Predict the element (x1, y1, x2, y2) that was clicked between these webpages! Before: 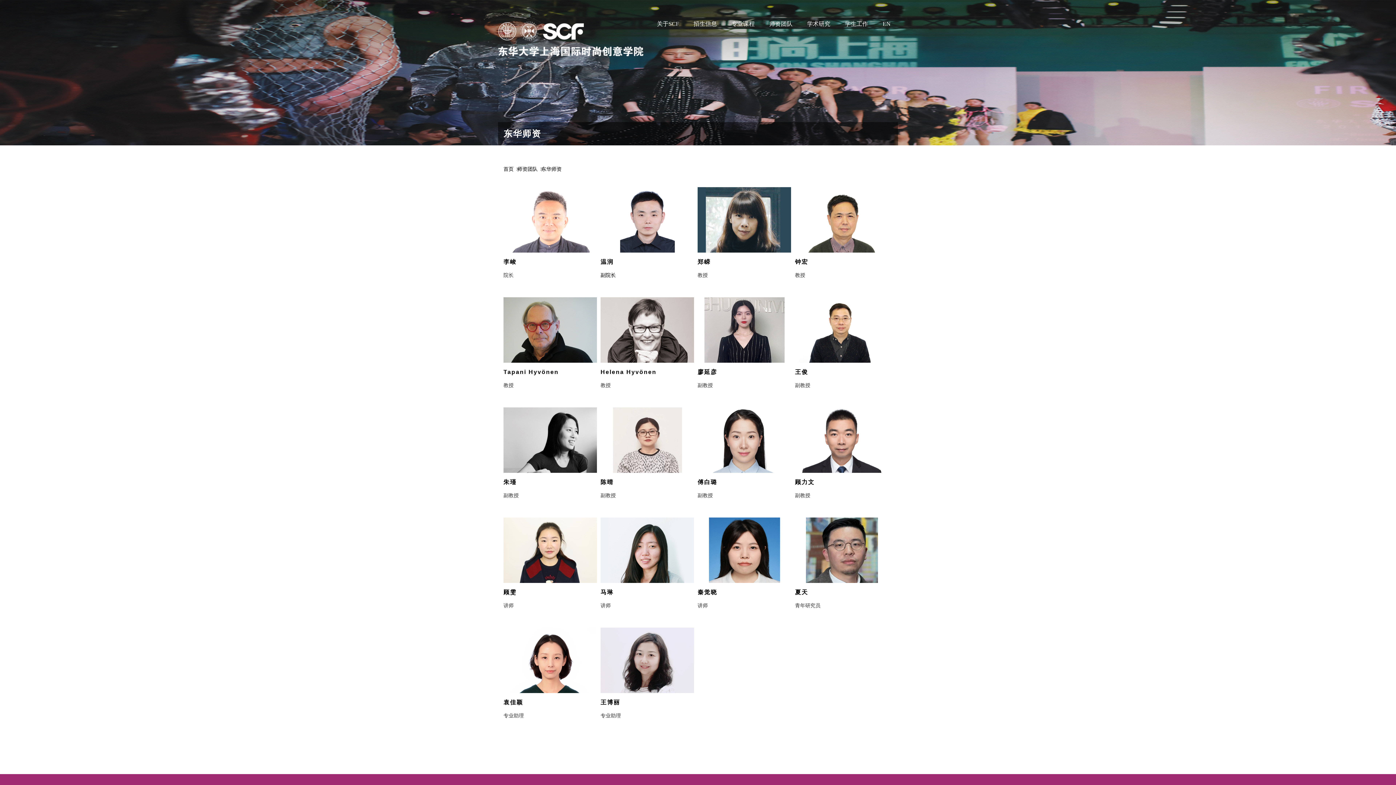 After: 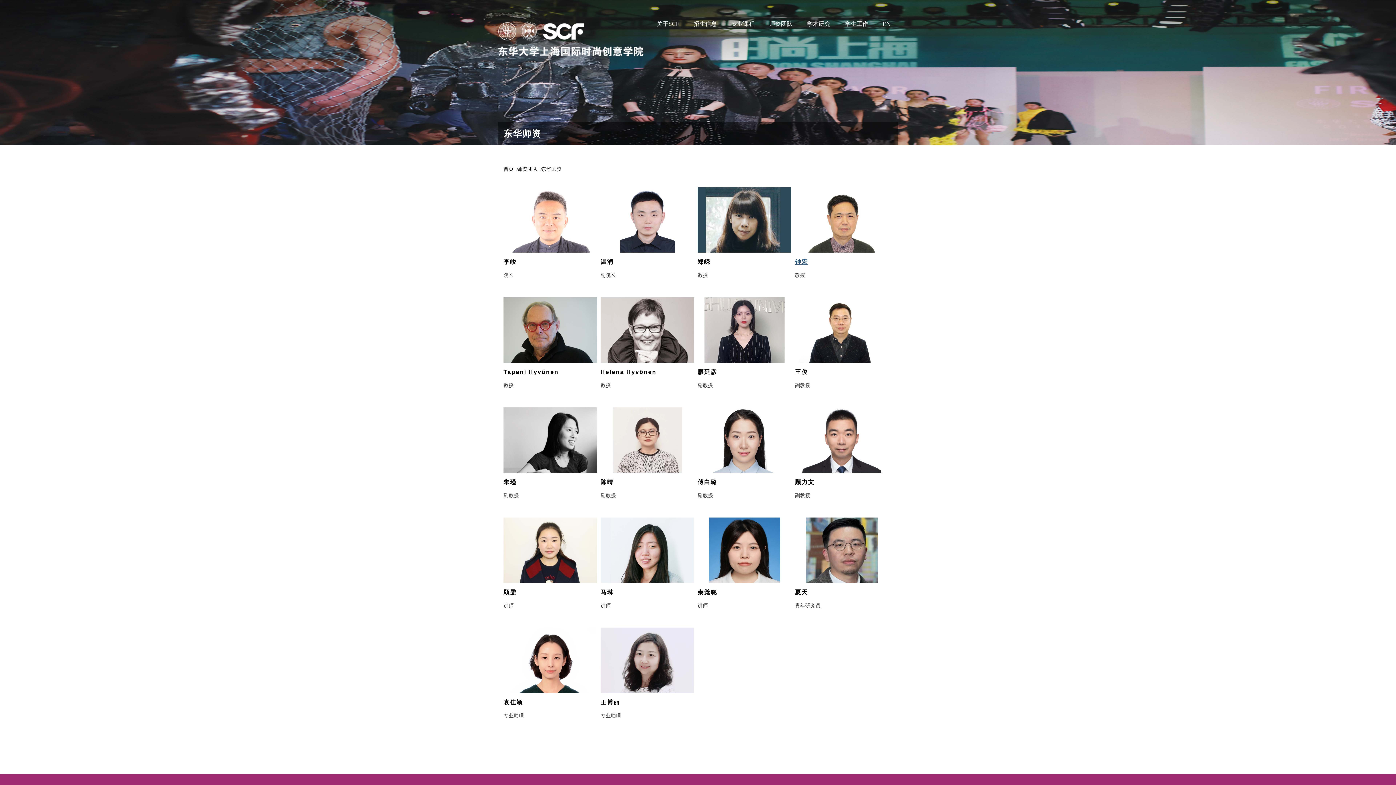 Action: bbox: (795, 258, 808, 265) label: 钟宏